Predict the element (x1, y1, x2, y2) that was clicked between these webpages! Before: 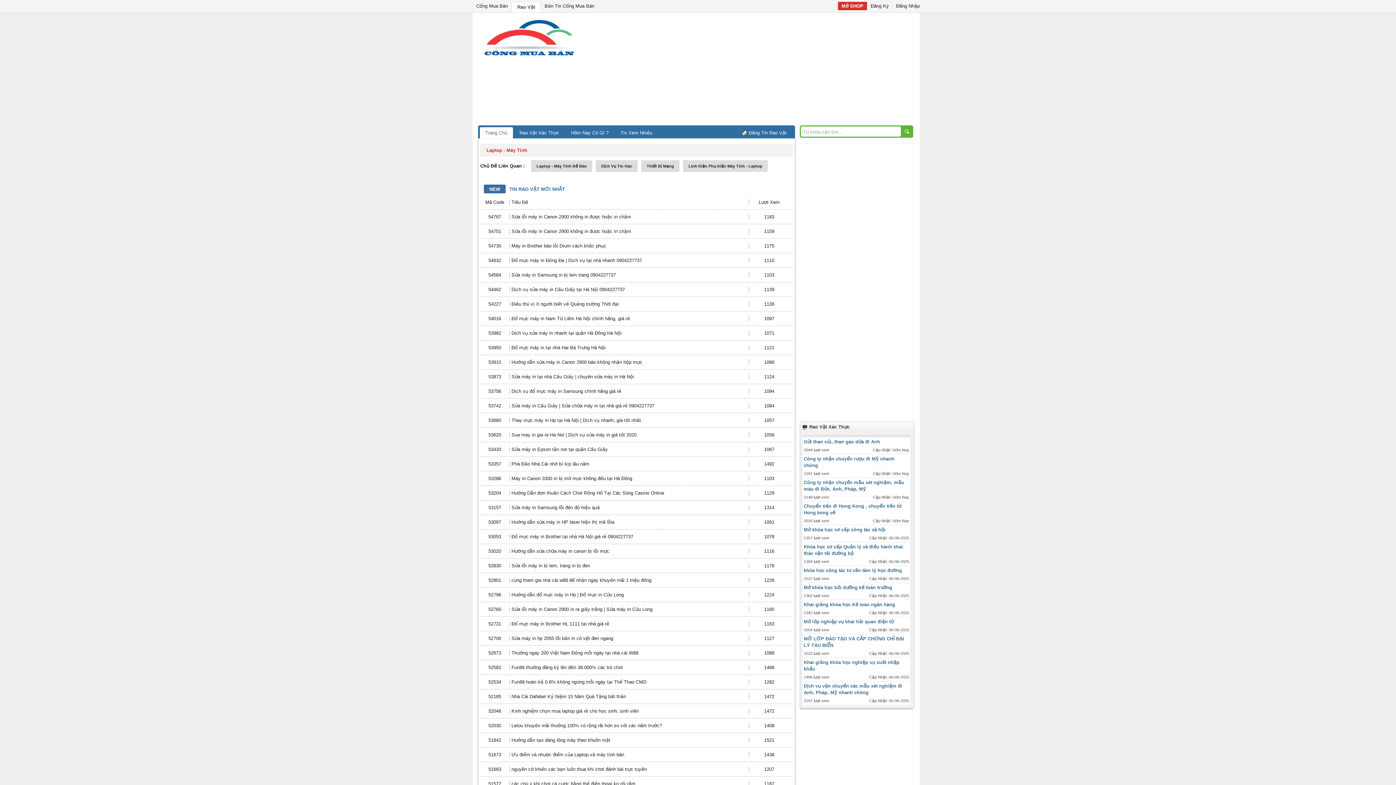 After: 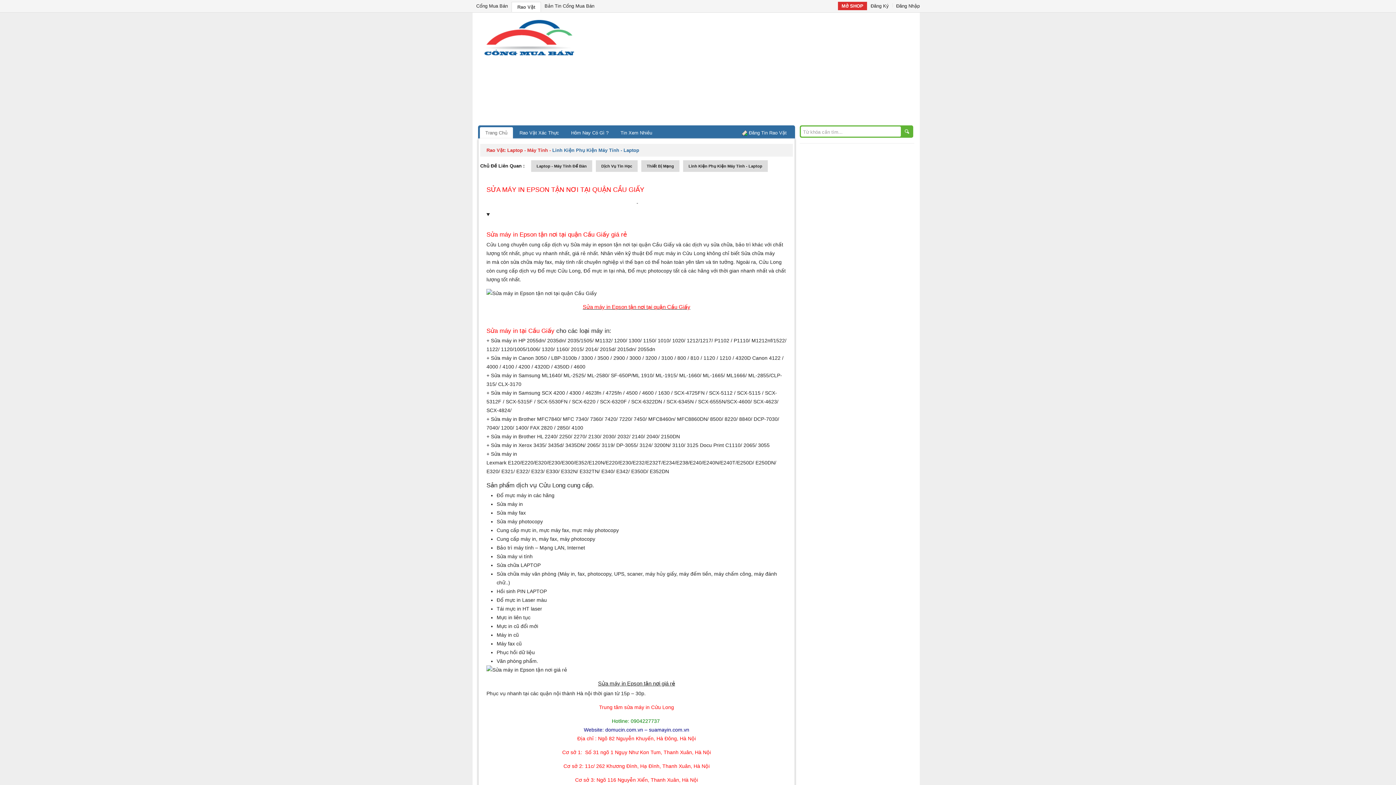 Action: bbox: (511, 446, 608, 452) label: Sửa máy in Epson tận nơi tại quận Cầu Giấy